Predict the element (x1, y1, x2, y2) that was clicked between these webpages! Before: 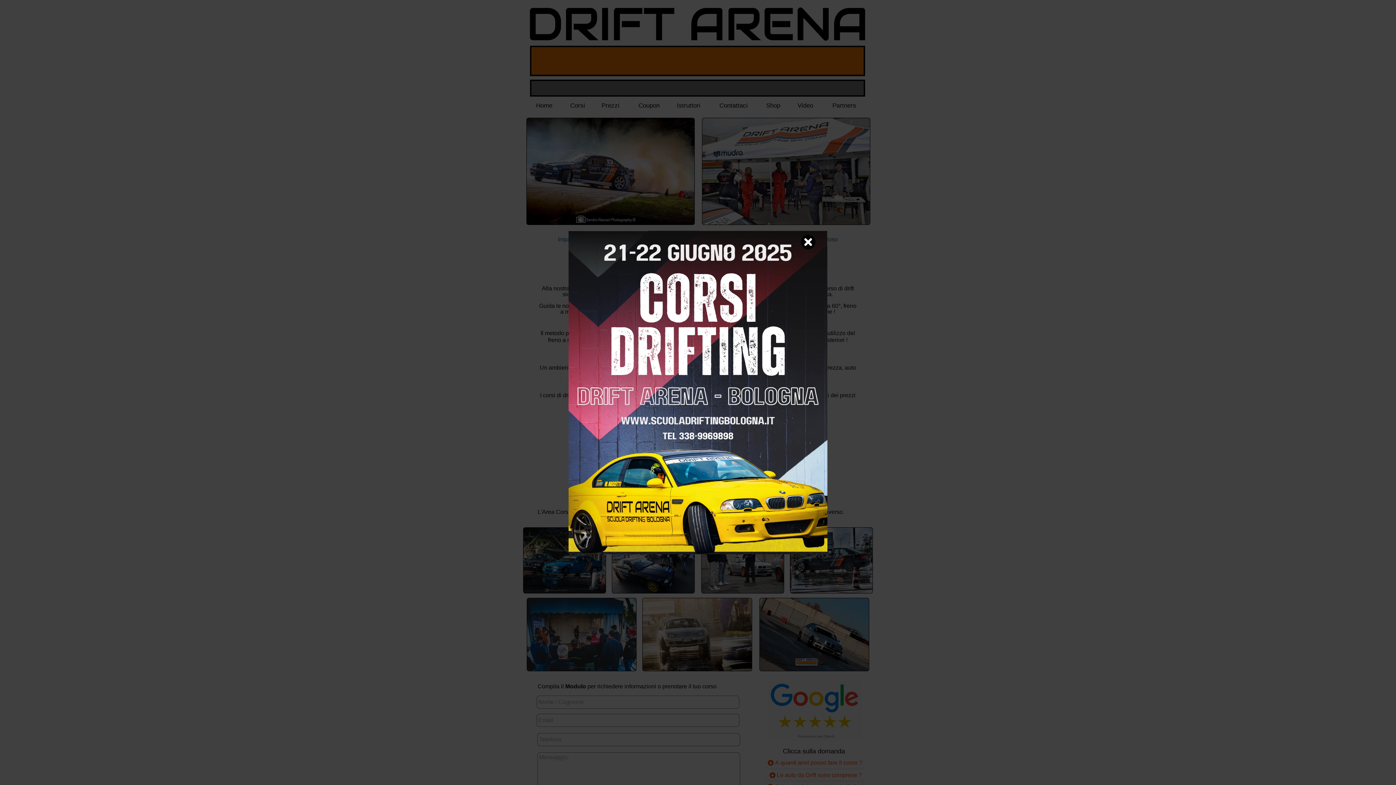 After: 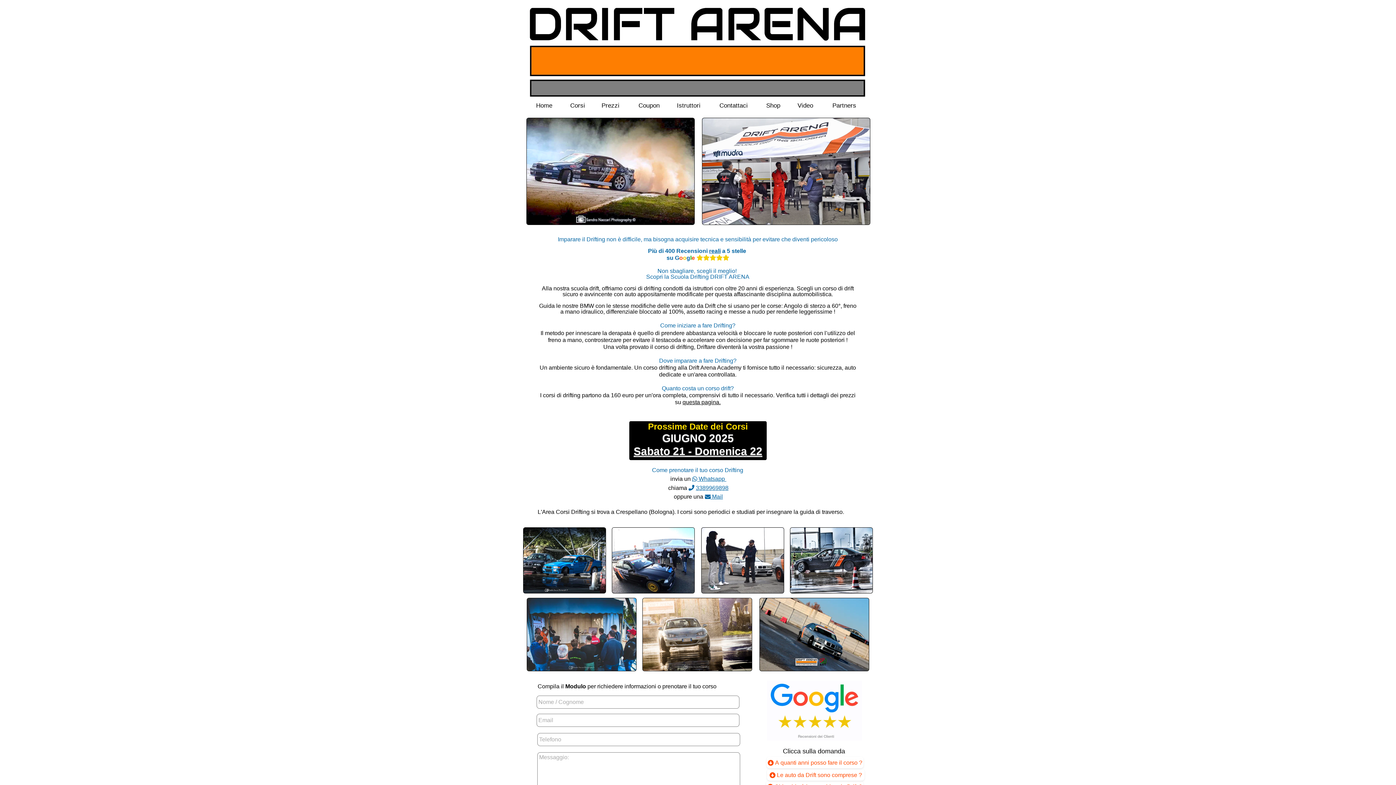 Action: bbox: (801, 234, 815, 249)